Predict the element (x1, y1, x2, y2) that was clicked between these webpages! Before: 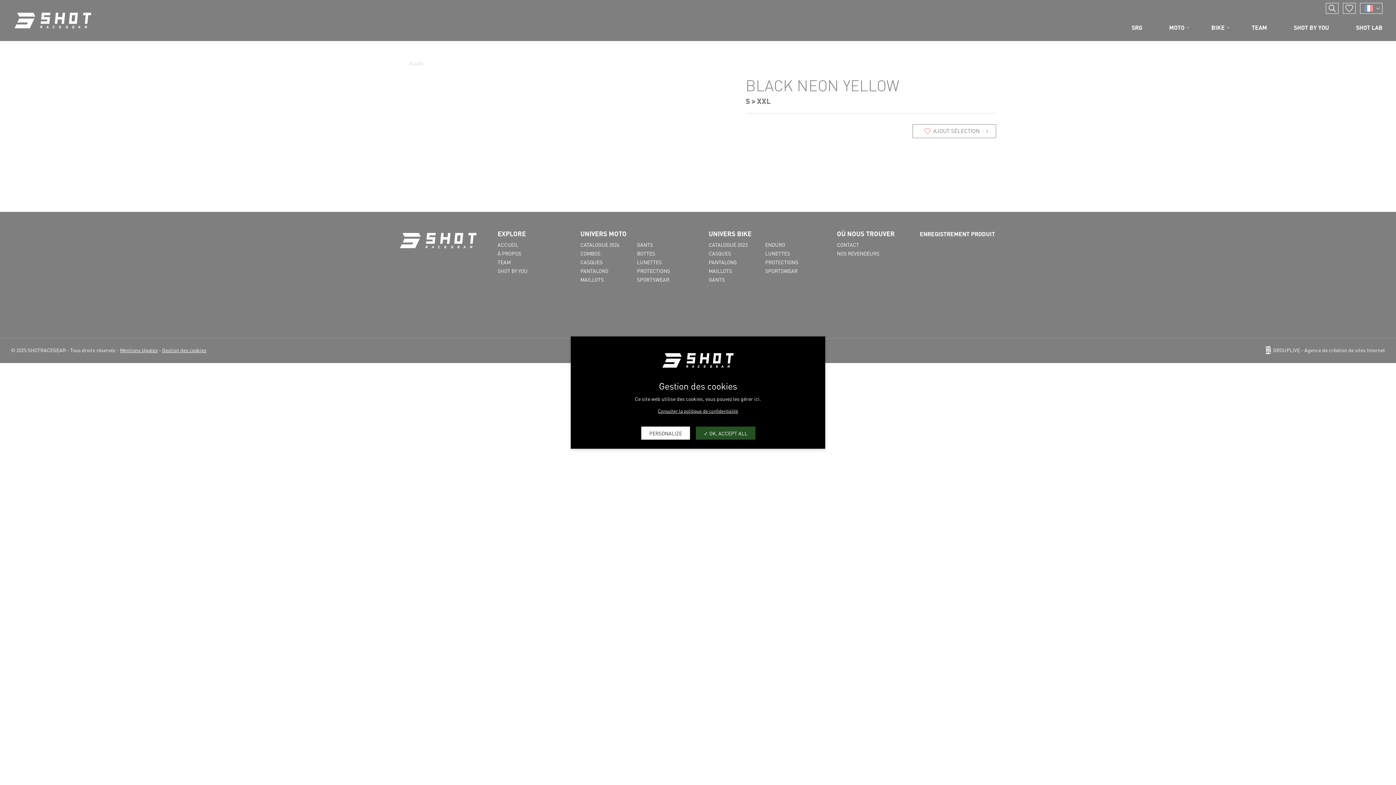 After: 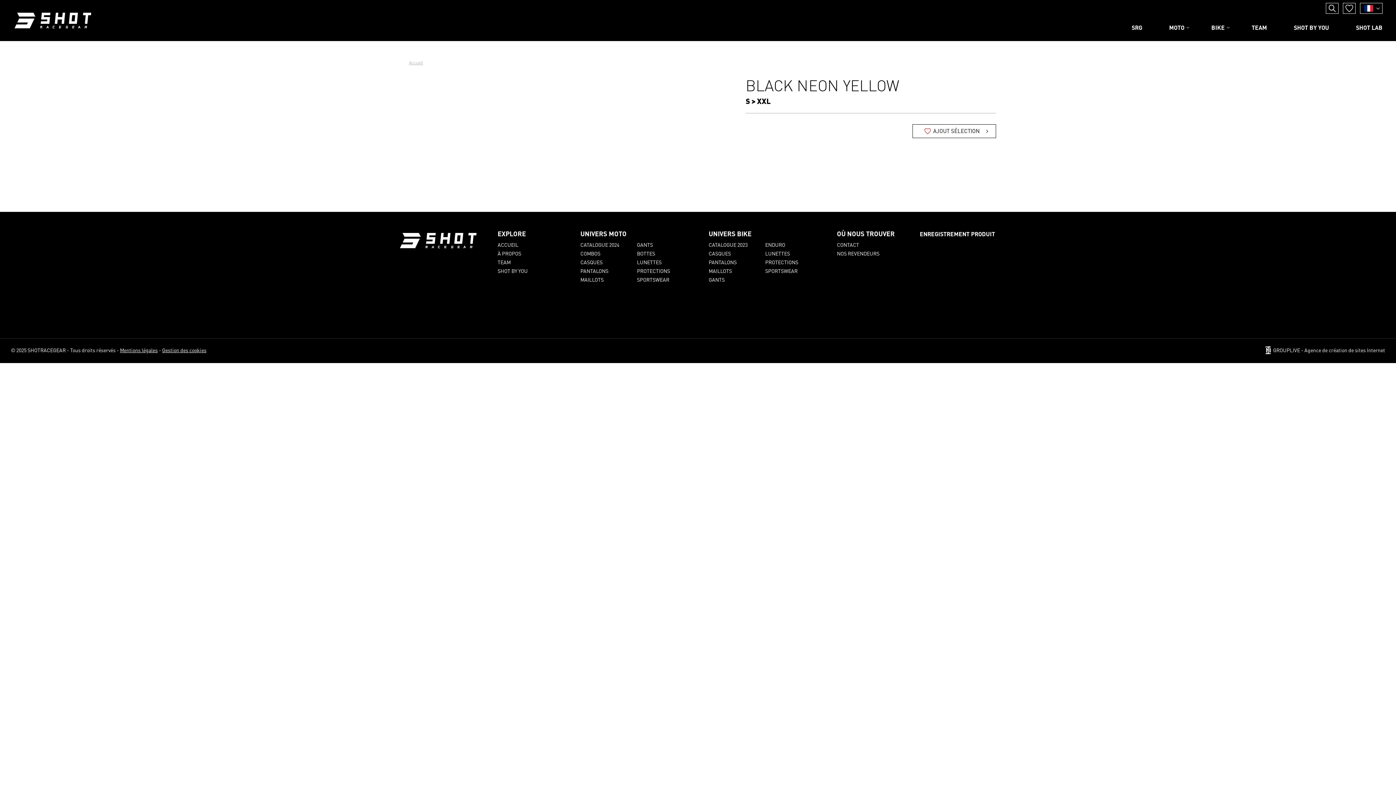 Action: label:  OK, ACCEPT ALL bbox: (696, 426, 755, 439)